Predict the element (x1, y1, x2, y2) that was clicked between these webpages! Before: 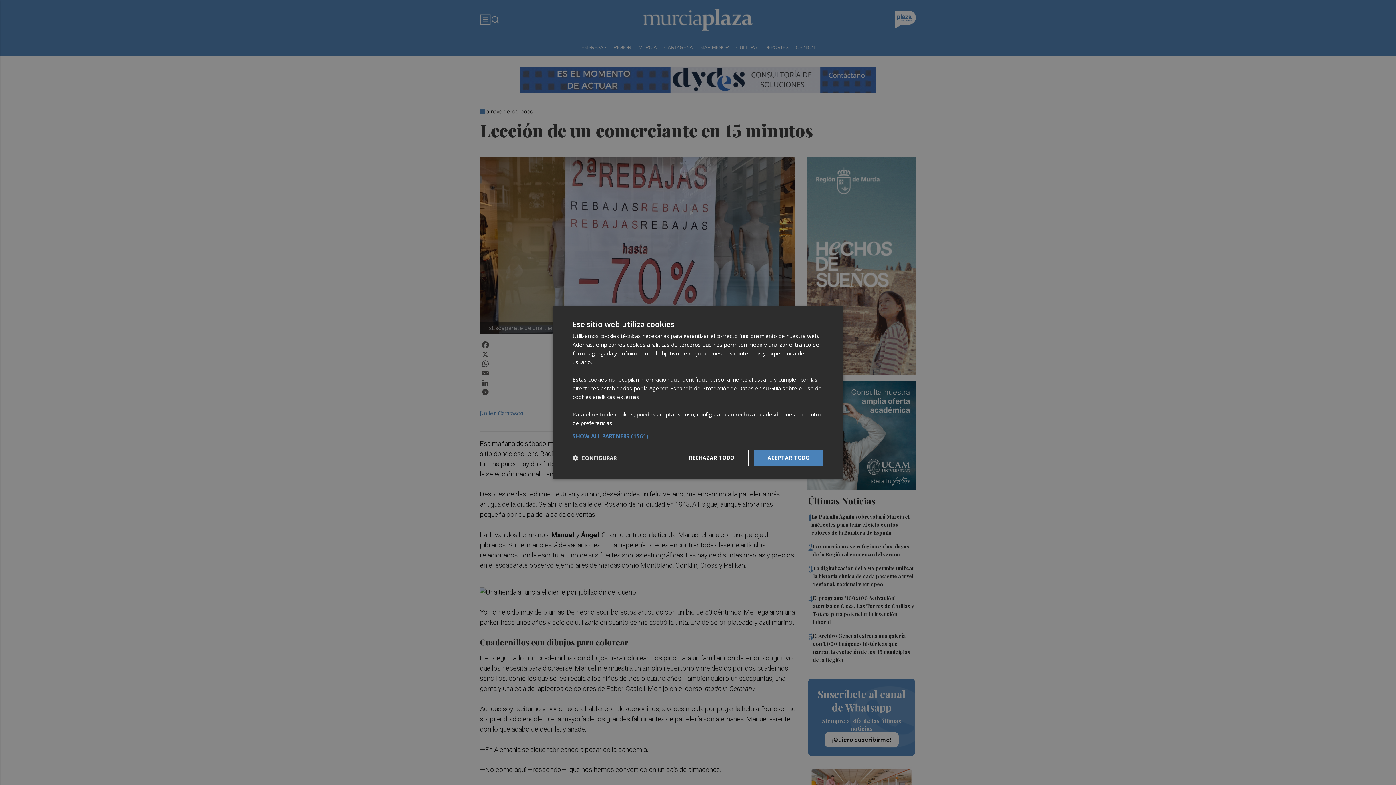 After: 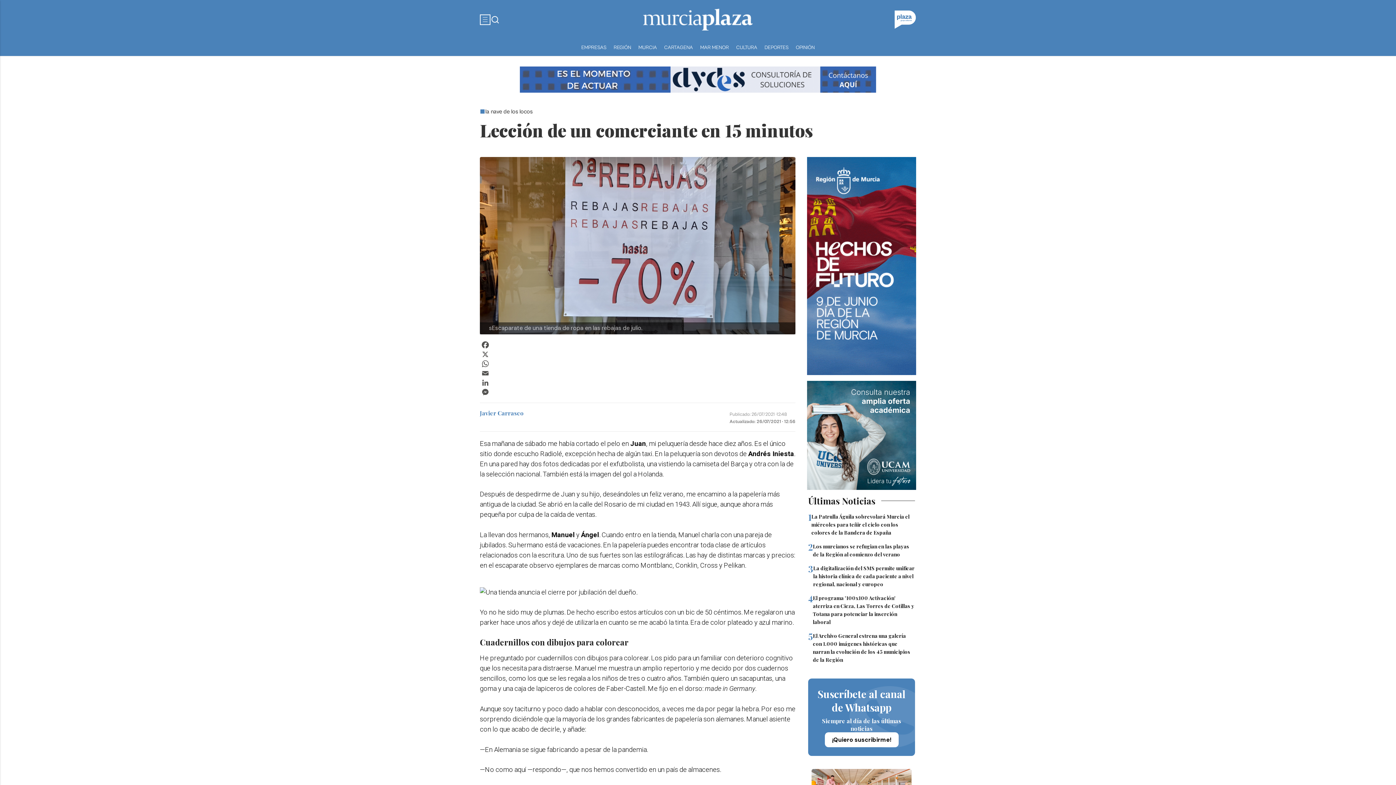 Action: label: RECHAZAR TODO bbox: (674, 450, 748, 466)